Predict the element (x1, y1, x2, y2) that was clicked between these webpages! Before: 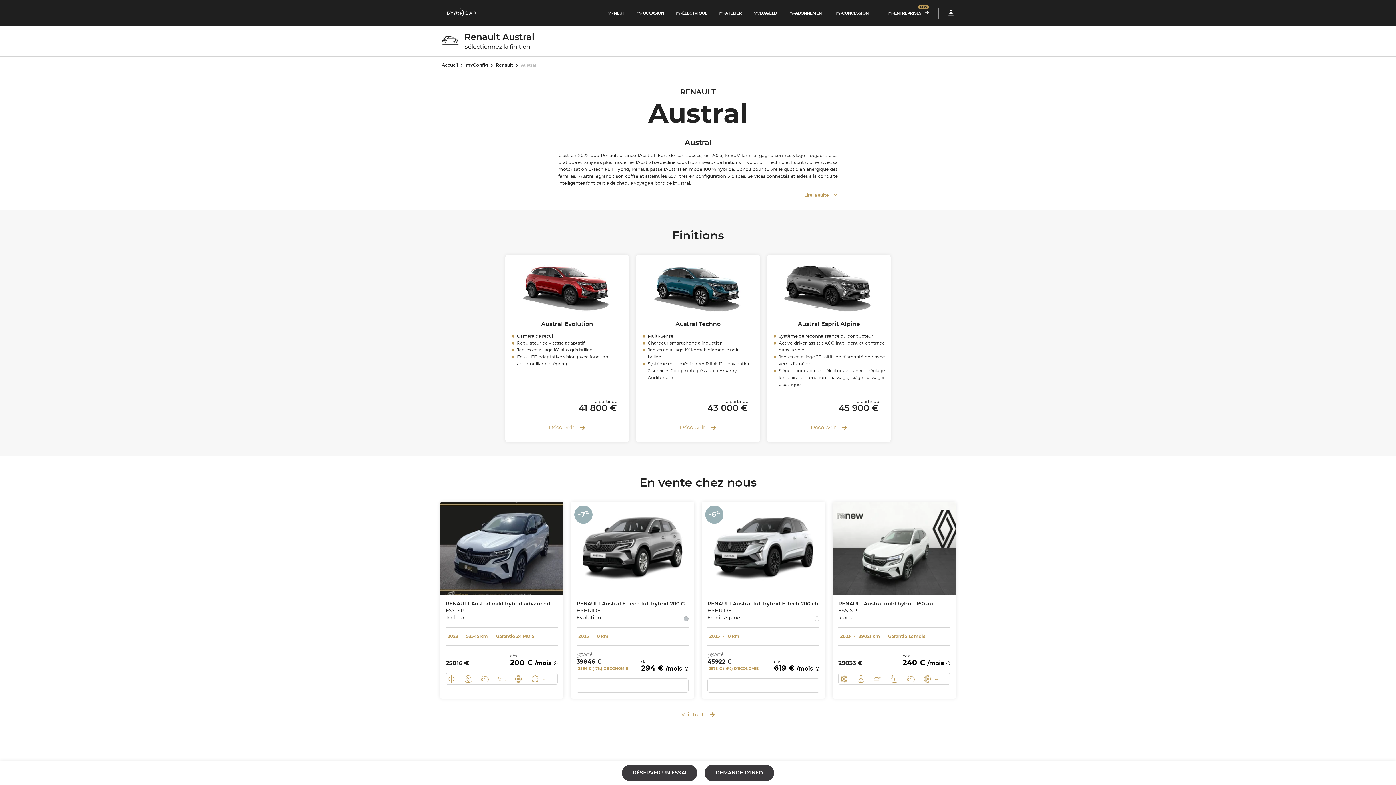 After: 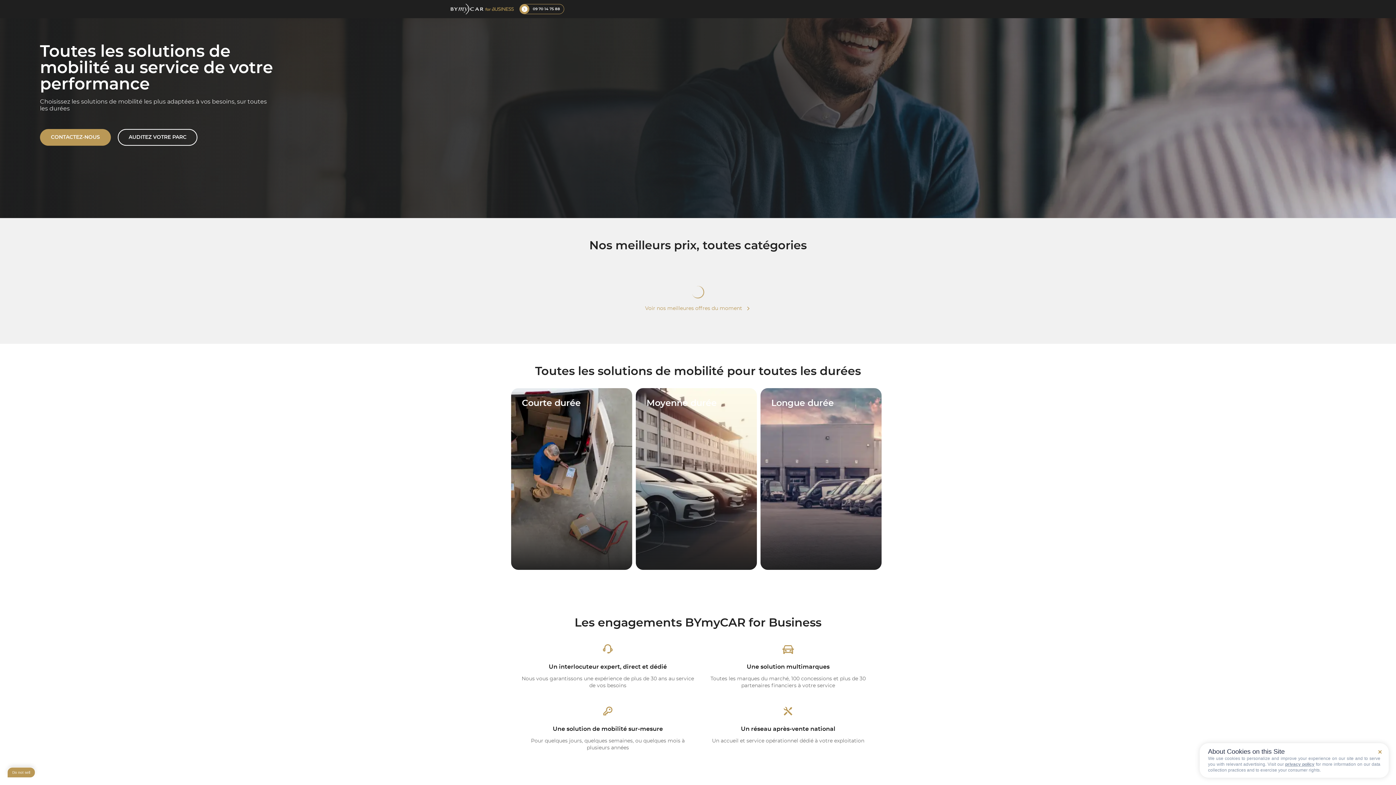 Action: bbox: (882, 5, 934, 21) label: my
ENTREPRISES
NEW